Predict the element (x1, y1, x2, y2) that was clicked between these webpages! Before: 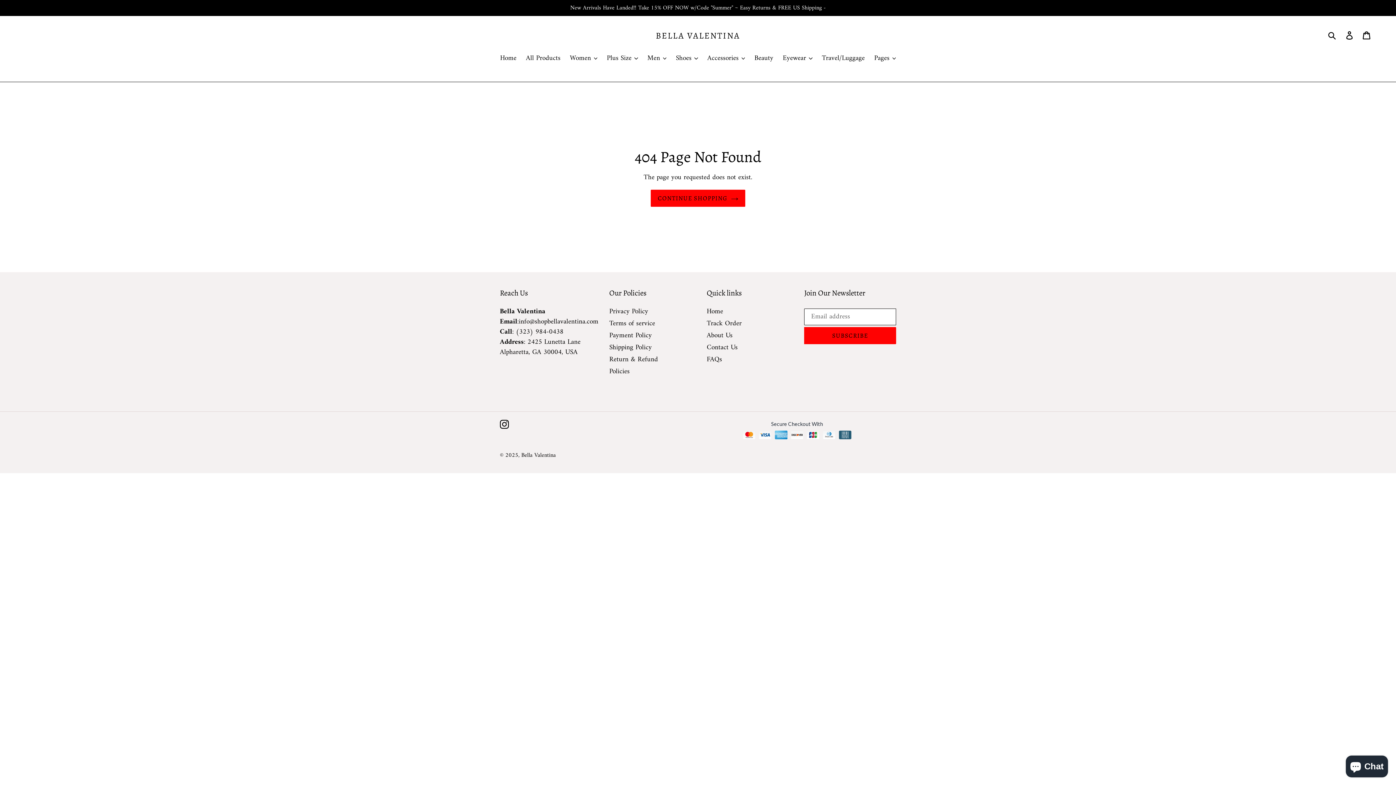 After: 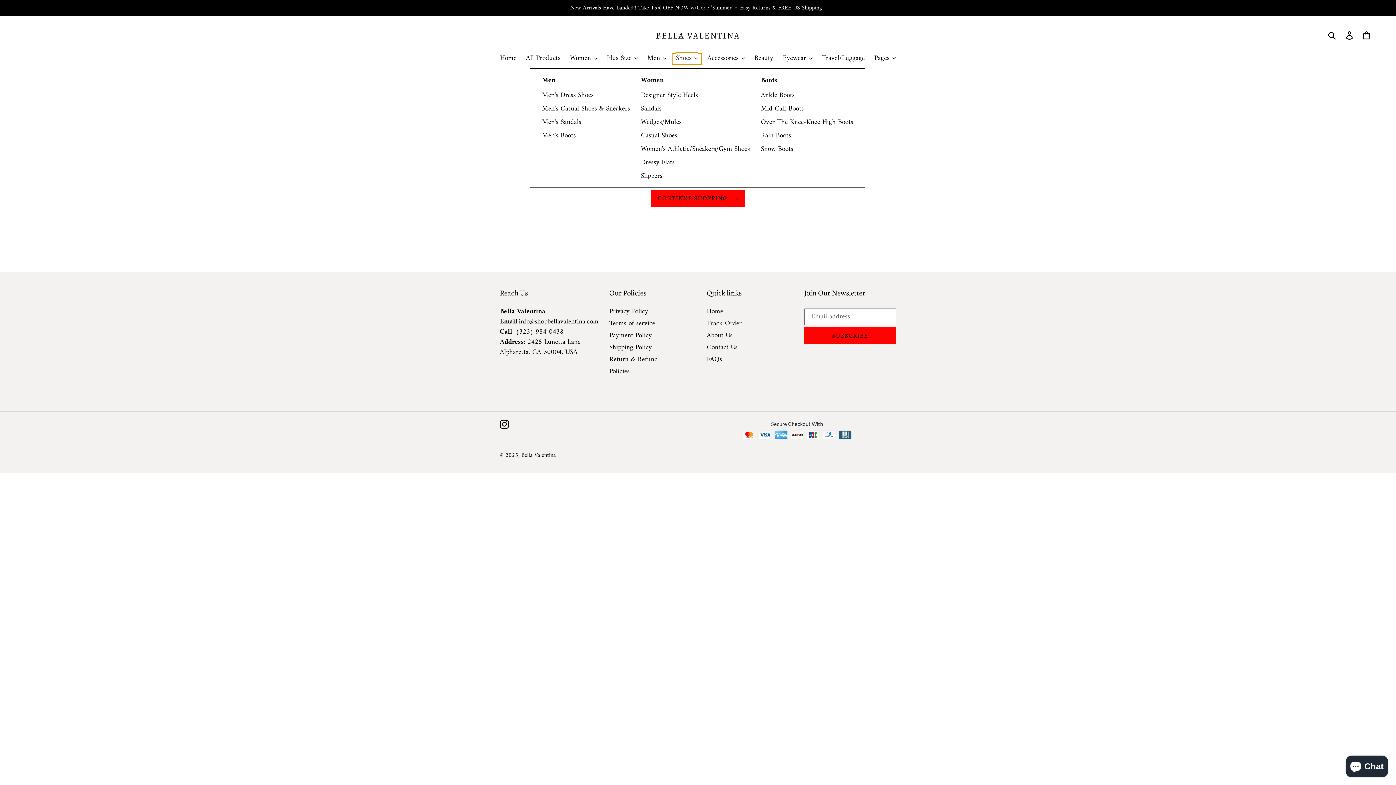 Action: label: Shoes bbox: (672, 53, 701, 64)